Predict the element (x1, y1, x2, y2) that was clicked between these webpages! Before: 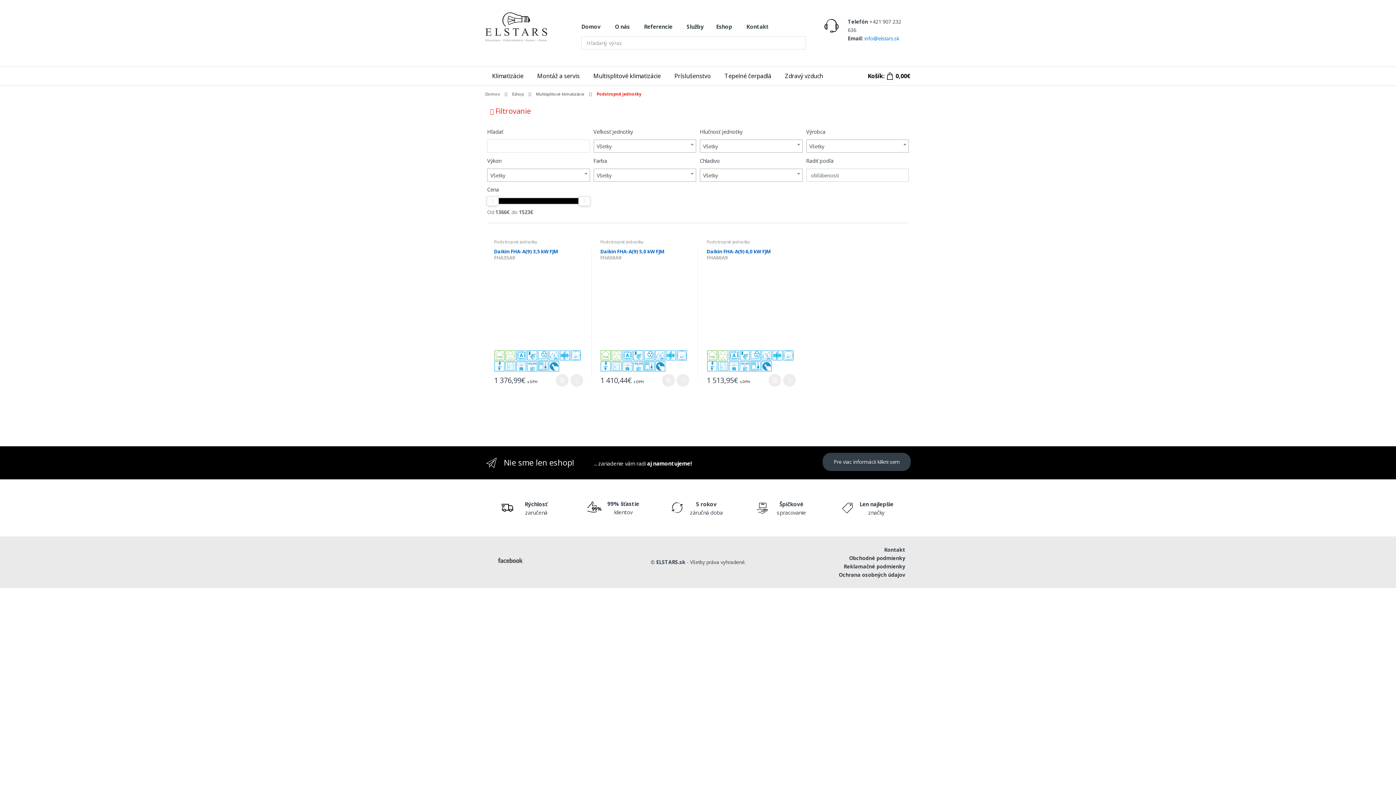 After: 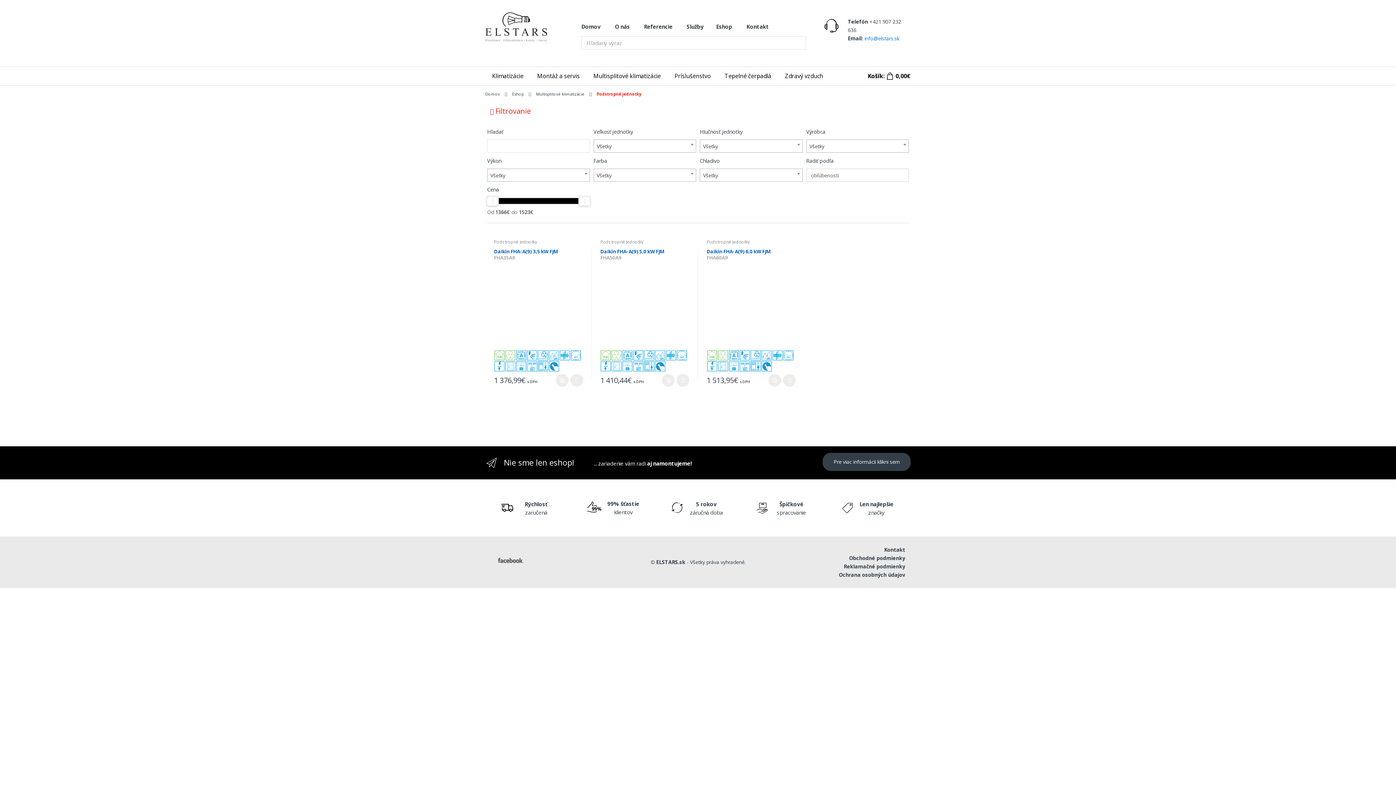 Action: bbox: (498, 558, 523, 566)